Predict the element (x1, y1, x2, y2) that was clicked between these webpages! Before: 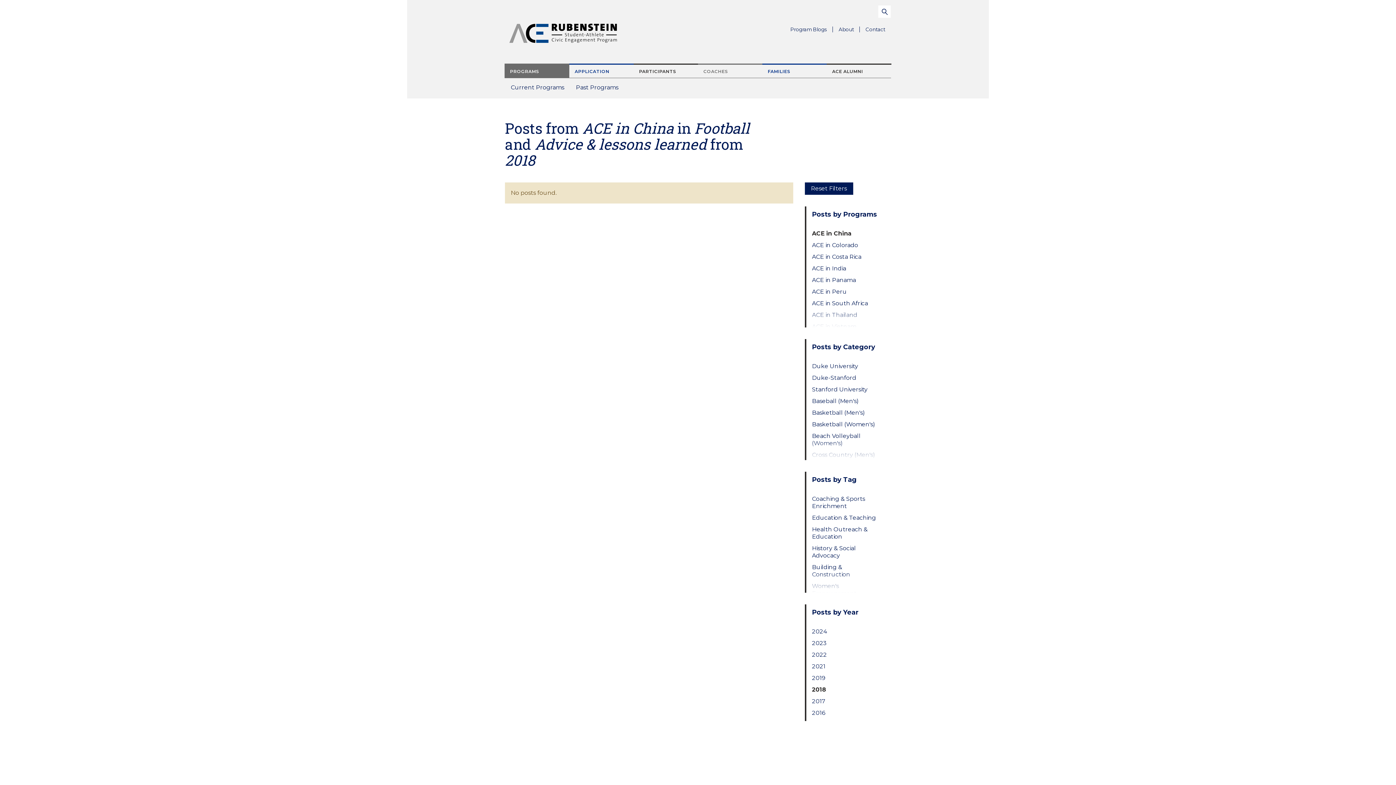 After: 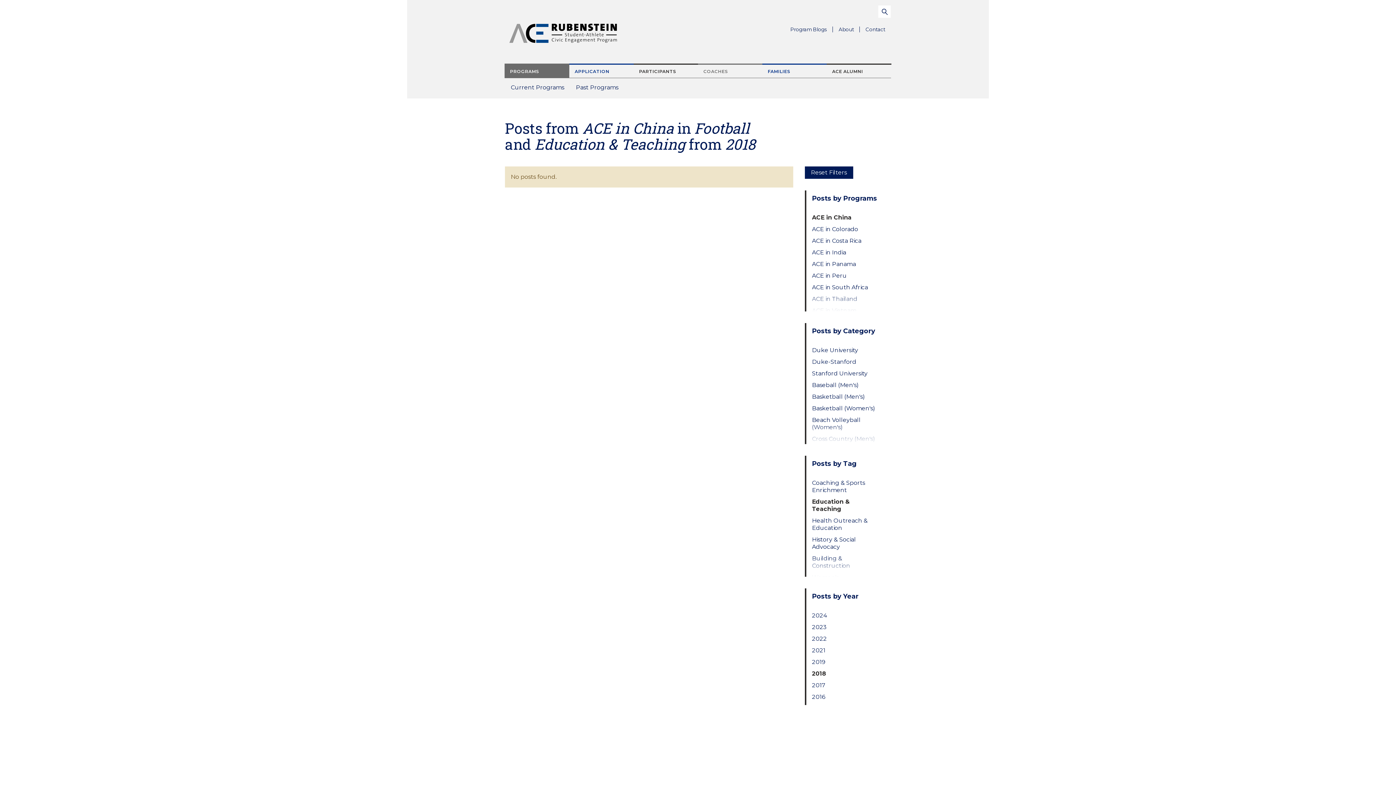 Action: bbox: (812, 514, 879, 521) label: Education & Teaching